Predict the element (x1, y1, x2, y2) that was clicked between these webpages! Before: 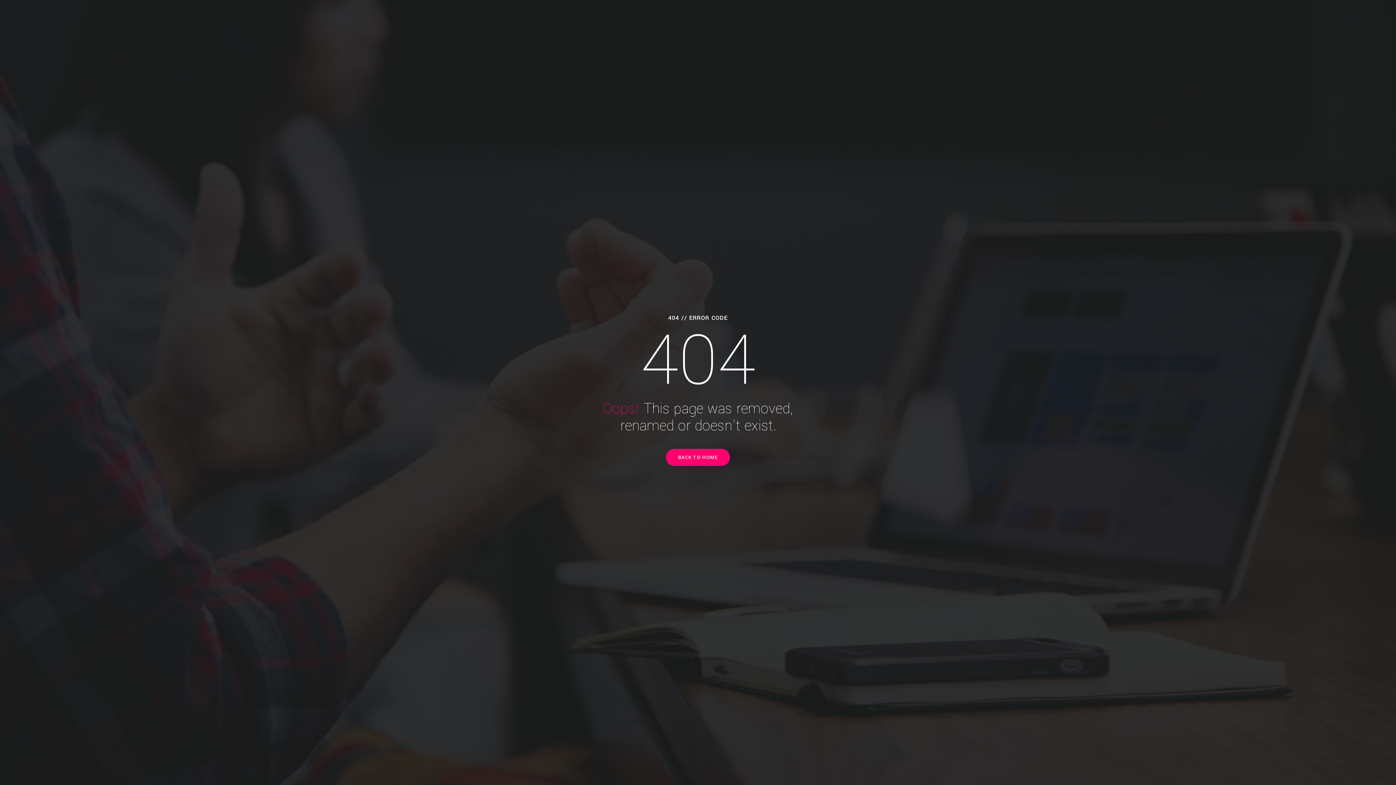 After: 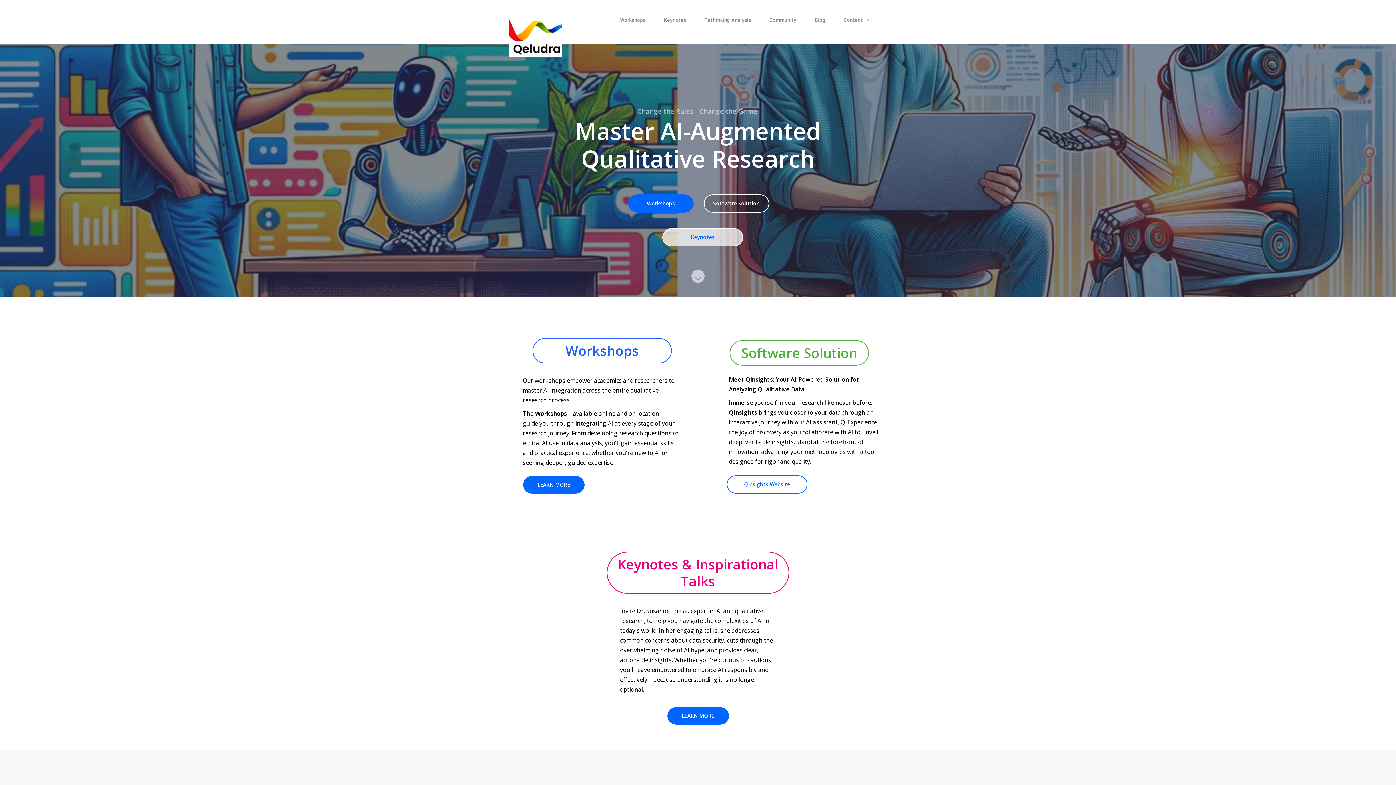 Action: bbox: (666, 448, 730, 466) label: BACK TO HOME